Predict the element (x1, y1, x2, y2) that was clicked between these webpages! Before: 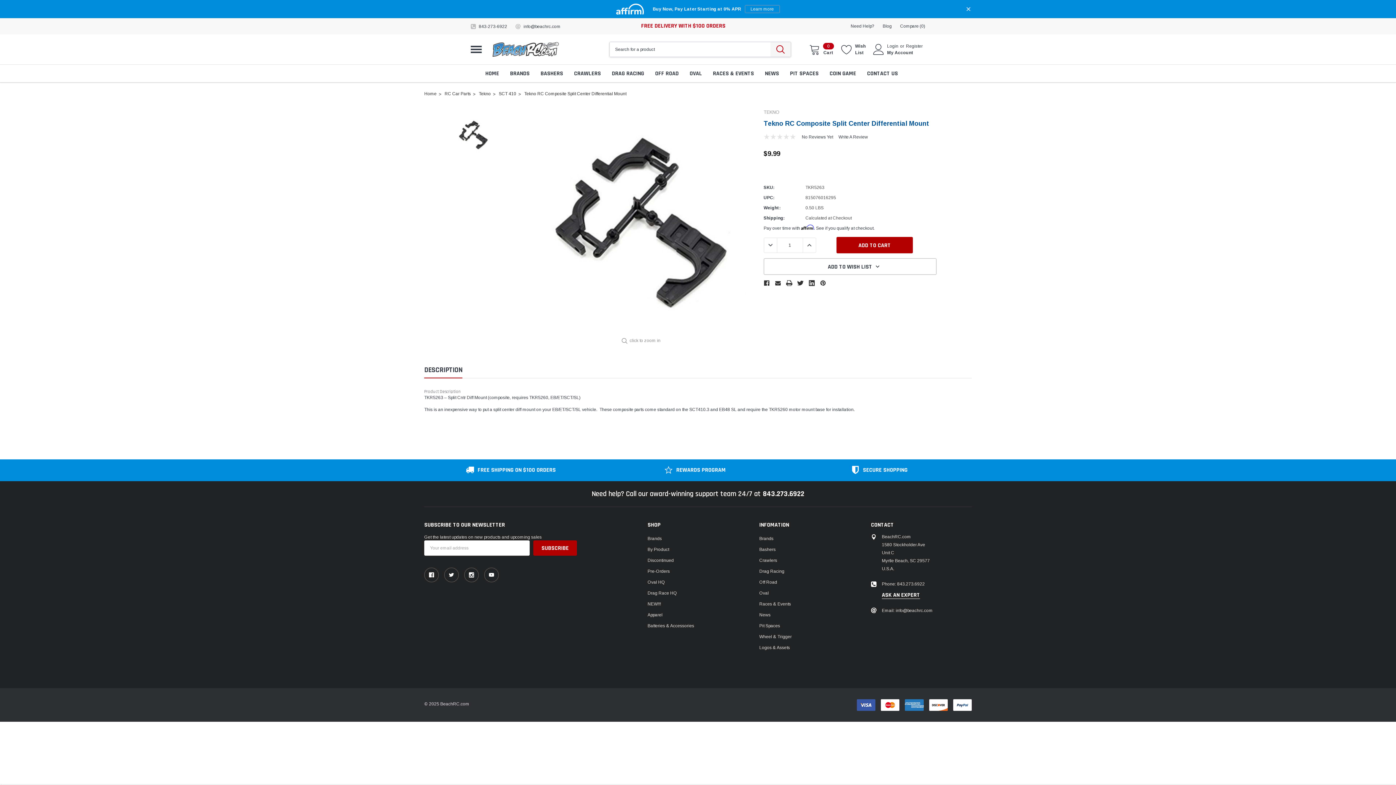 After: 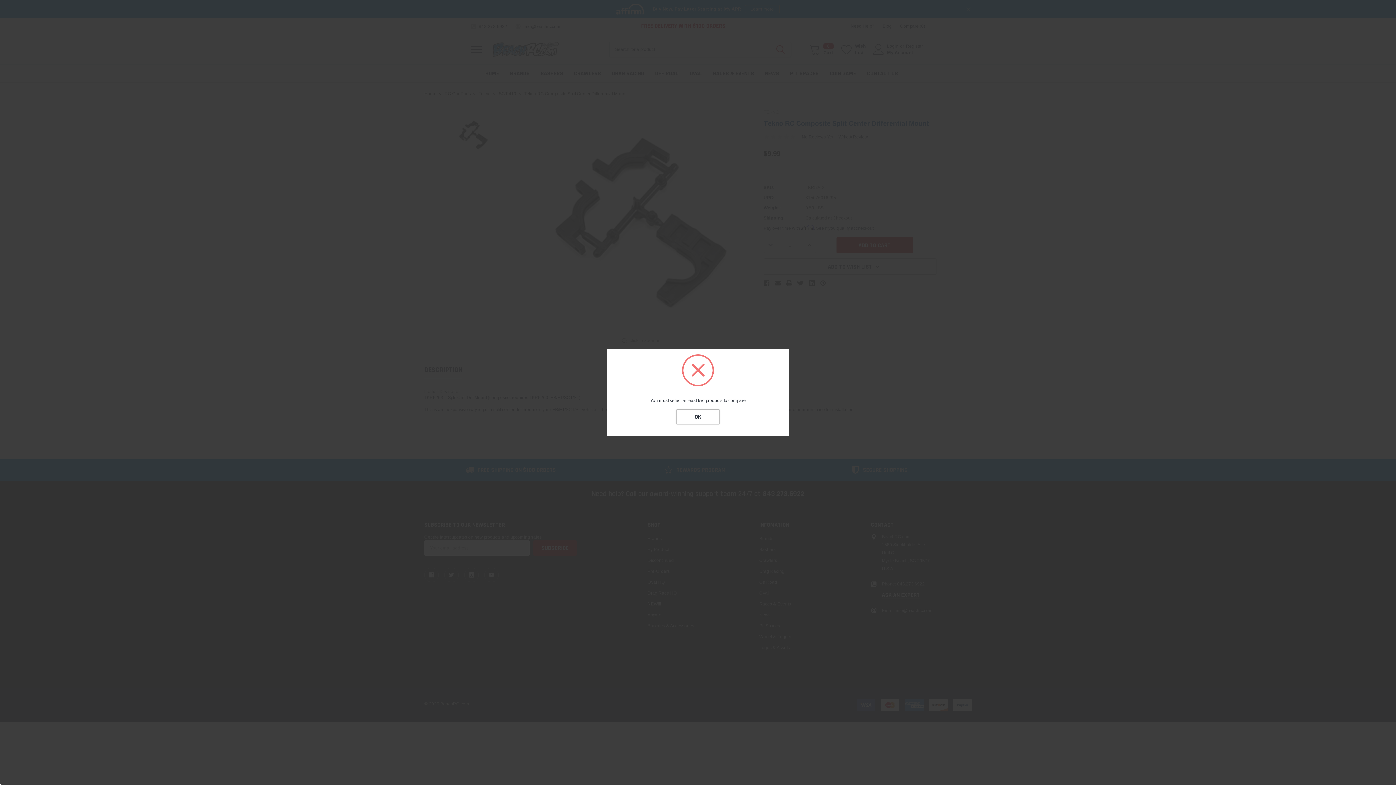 Action: bbox: (900, 22, 925, 30) label: Compare (0)